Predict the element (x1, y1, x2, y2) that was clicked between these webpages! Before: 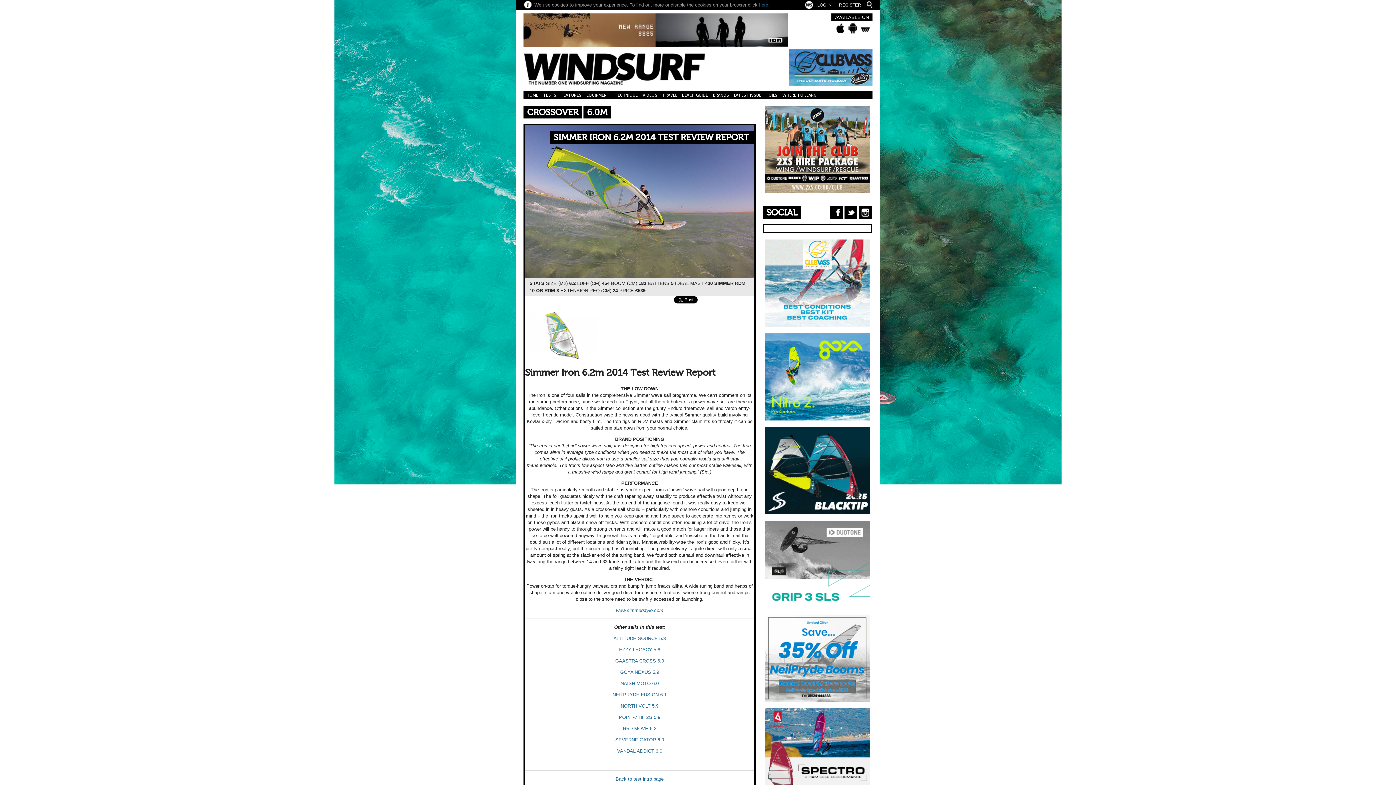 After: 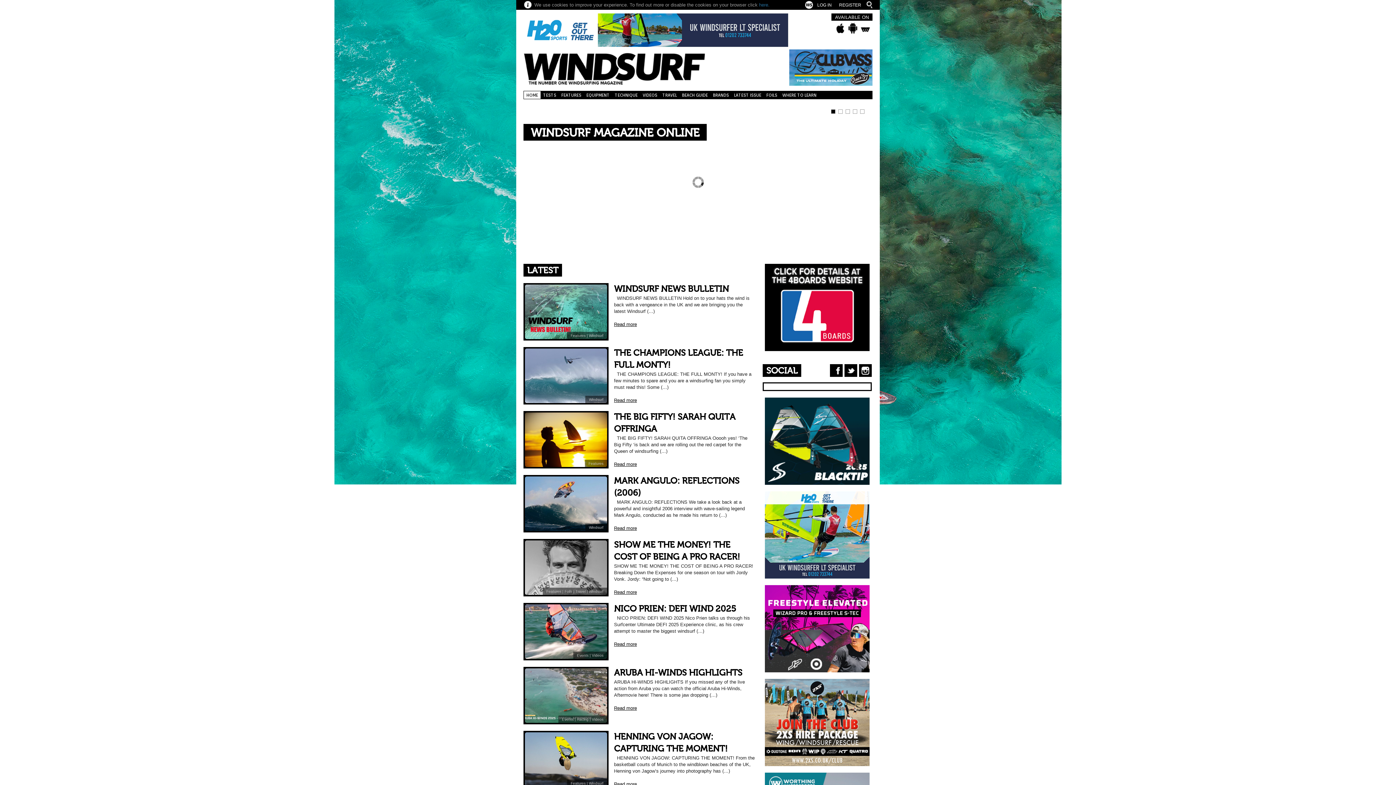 Action: bbox: (524, 91, 540, 98) label: HOME